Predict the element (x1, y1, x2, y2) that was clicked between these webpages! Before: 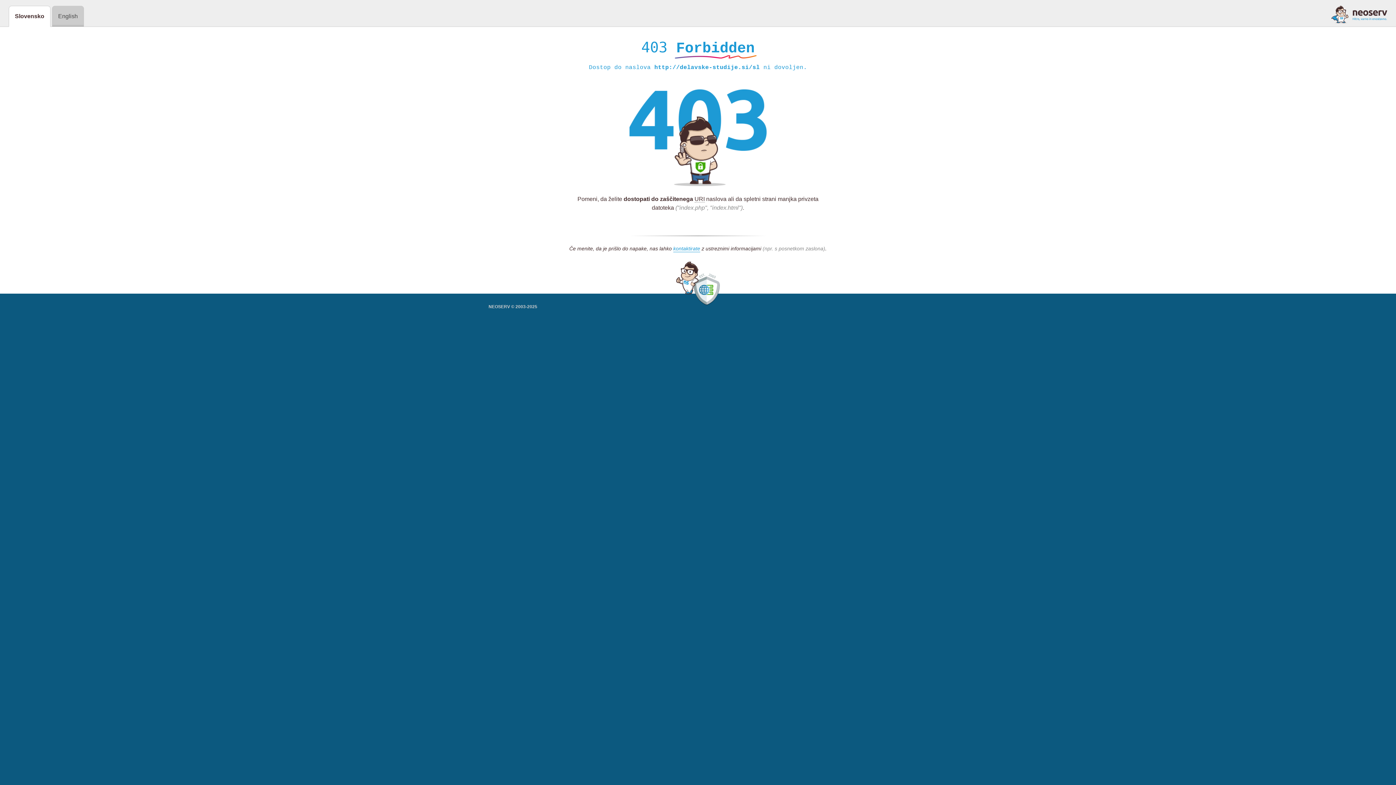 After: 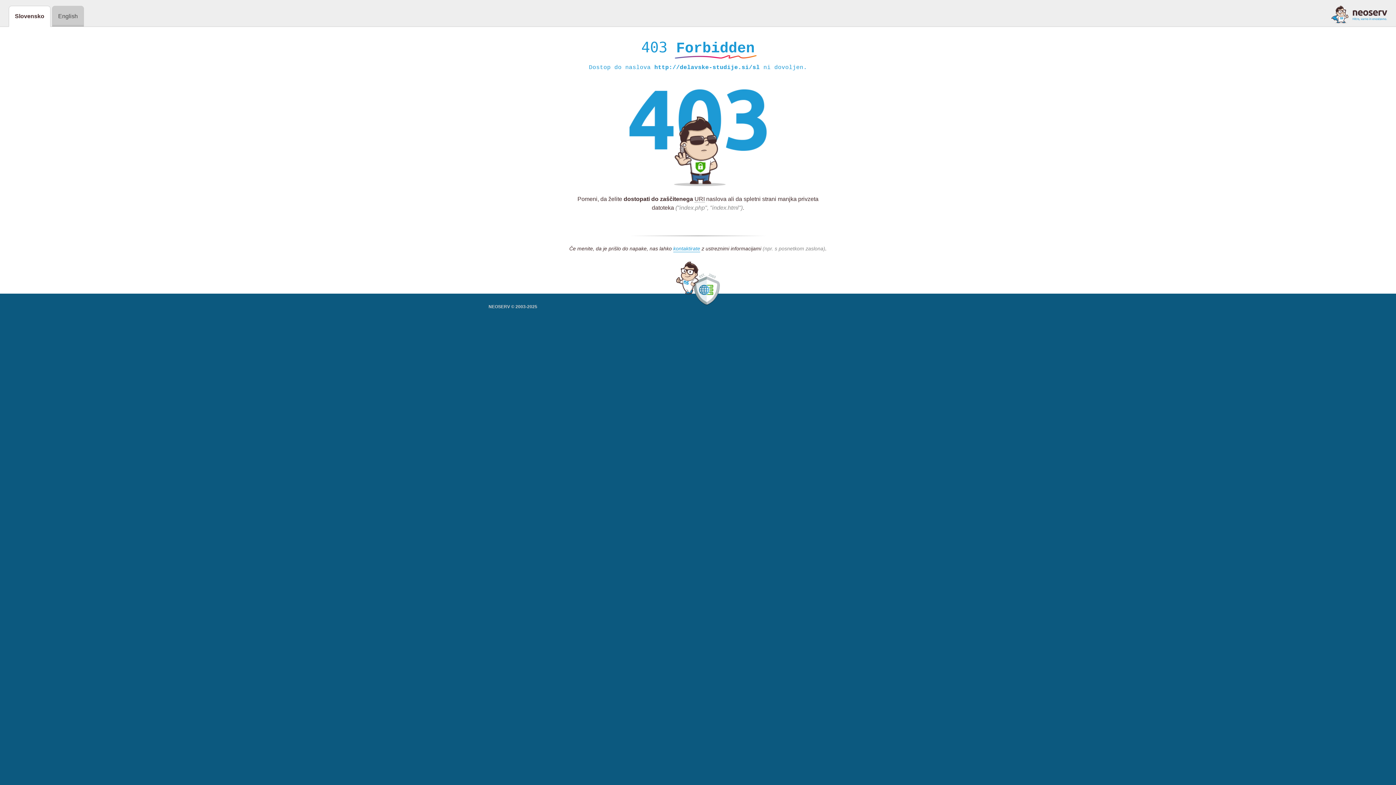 Action: bbox: (1331, 5, 1387, 23)